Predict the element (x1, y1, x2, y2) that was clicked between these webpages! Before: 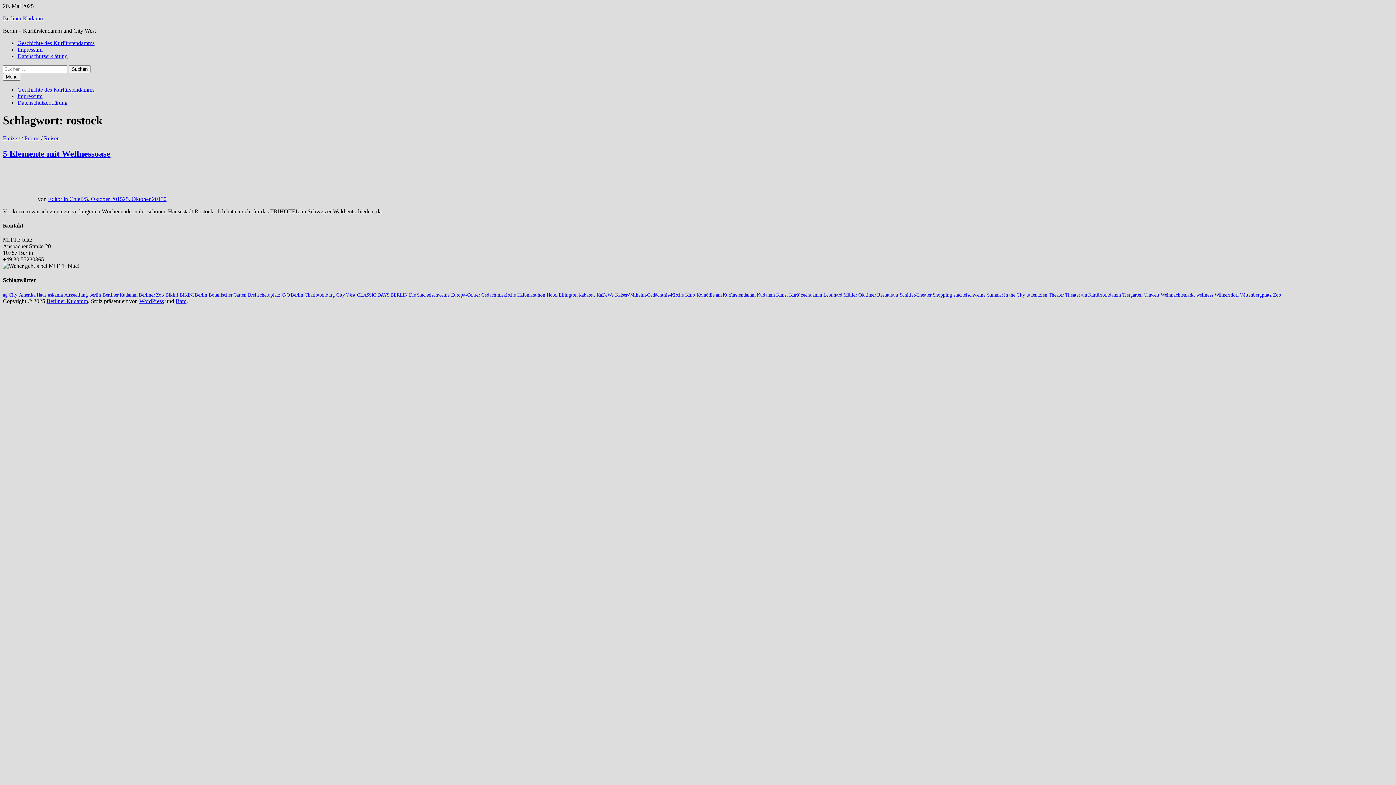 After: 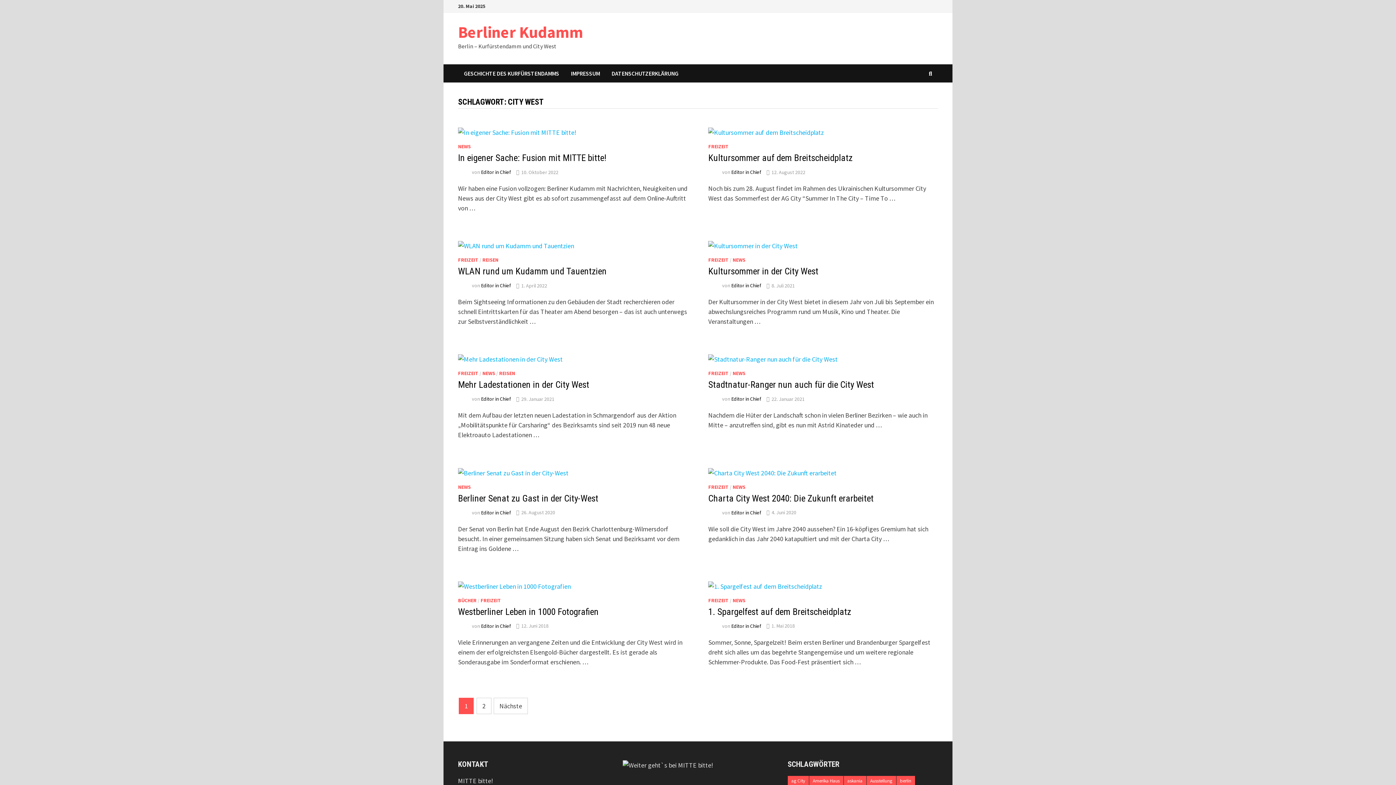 Action: bbox: (336, 292, 355, 297) label: City West